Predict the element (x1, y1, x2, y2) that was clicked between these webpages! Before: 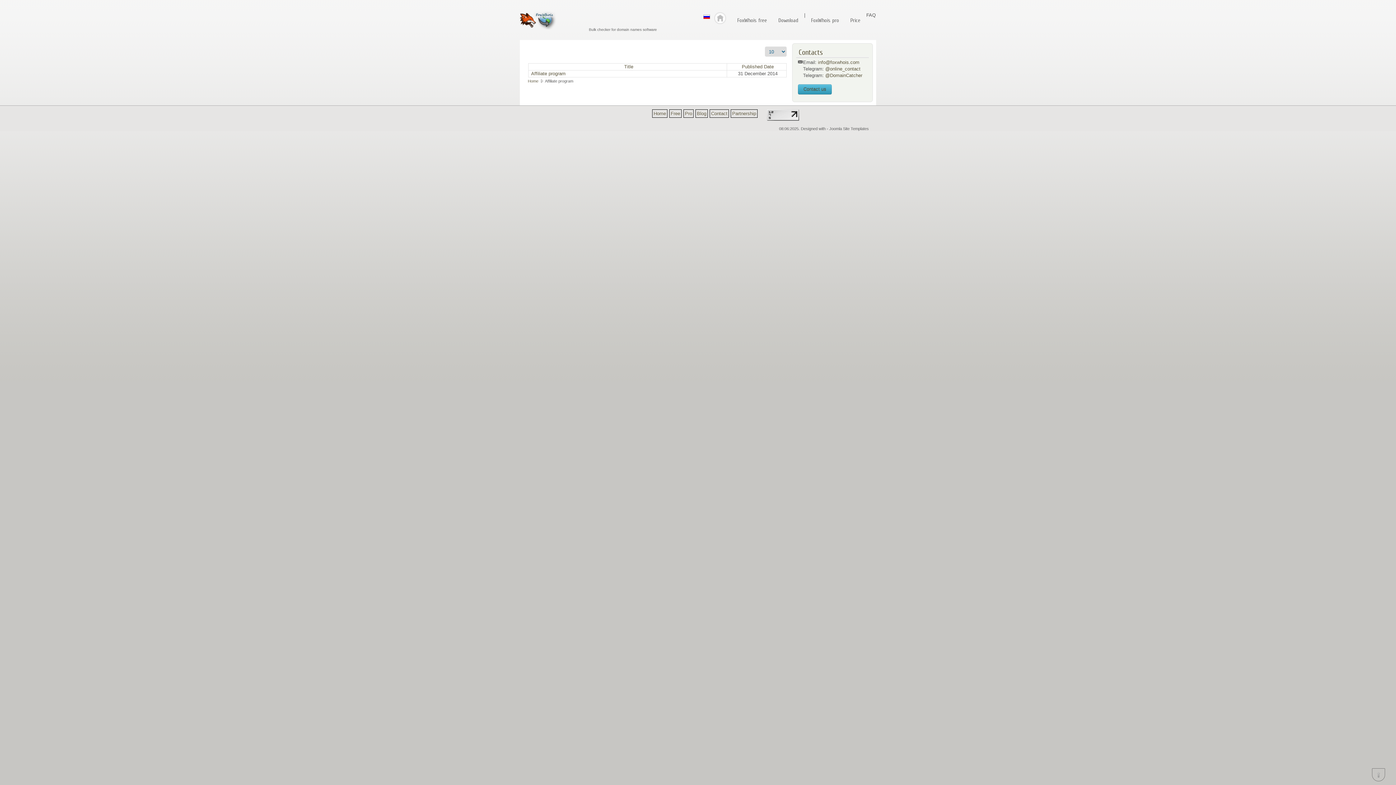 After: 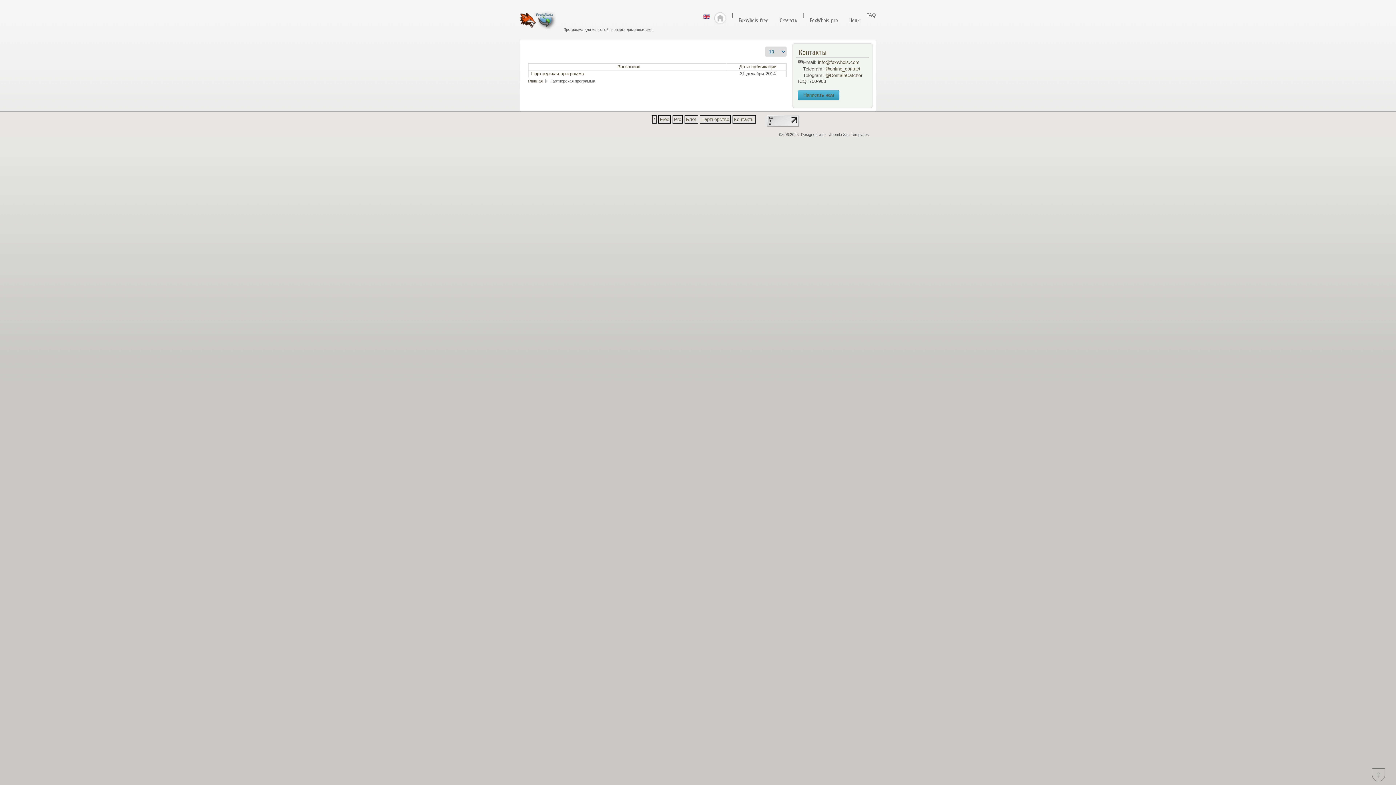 Action: bbox: (703, 14, 710, 20)